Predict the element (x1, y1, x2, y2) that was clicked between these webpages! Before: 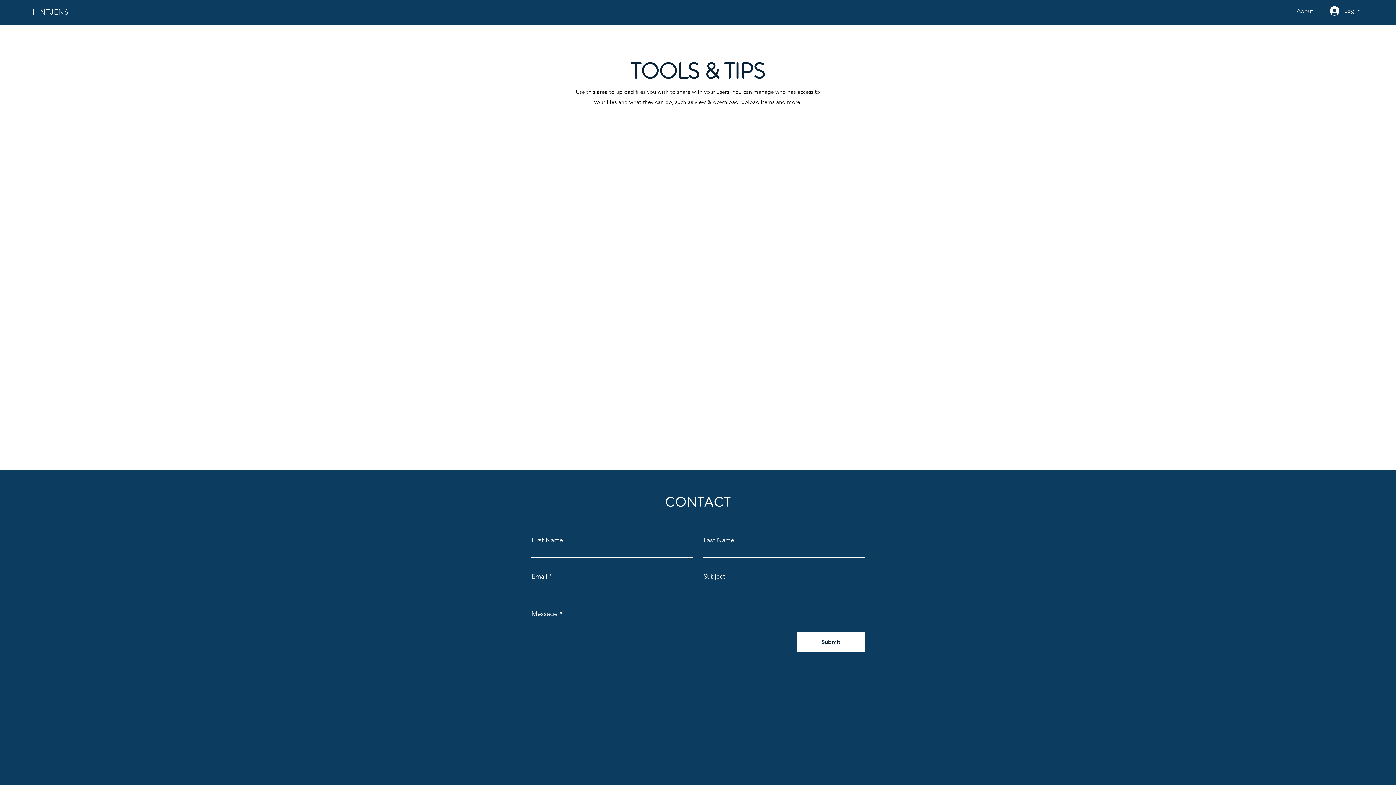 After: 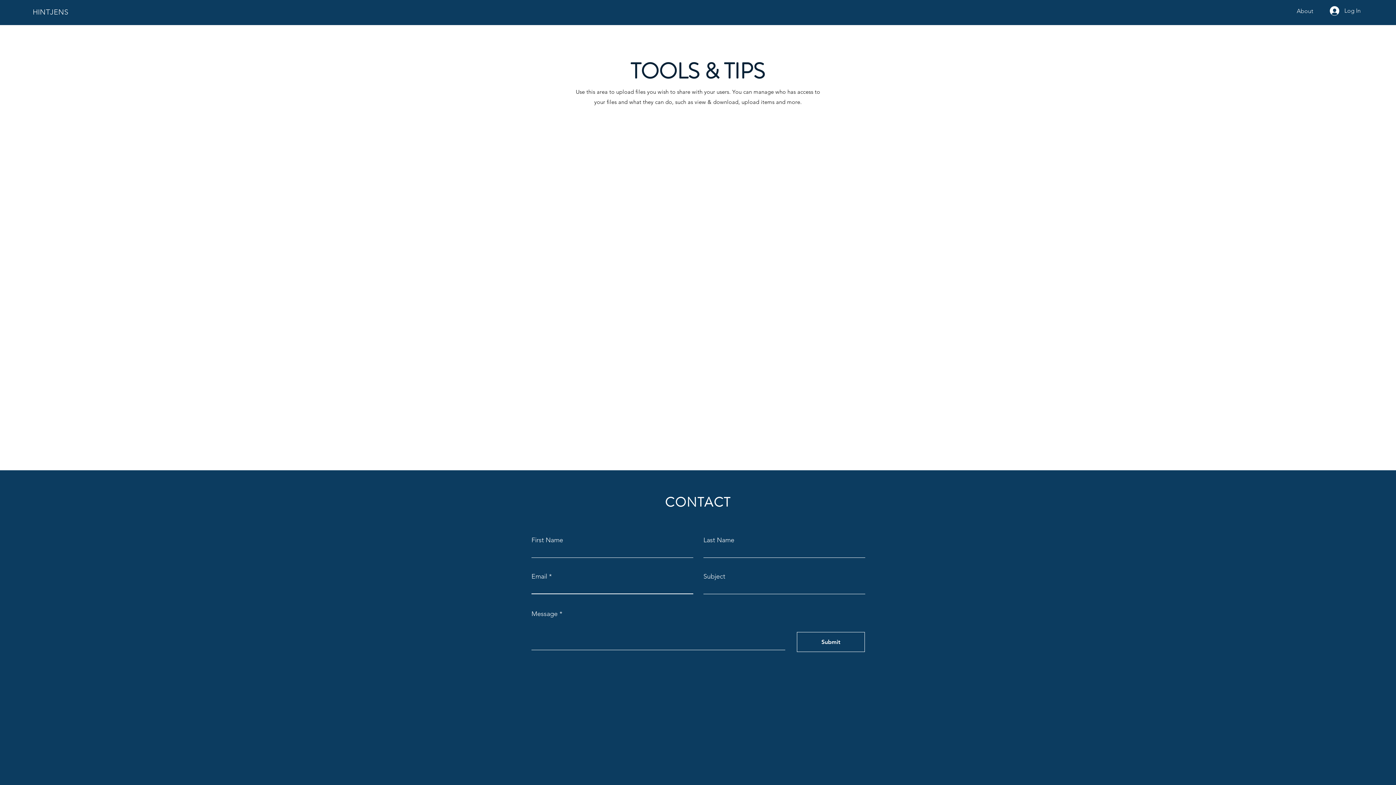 Action: label: Submit bbox: (797, 632, 865, 652)